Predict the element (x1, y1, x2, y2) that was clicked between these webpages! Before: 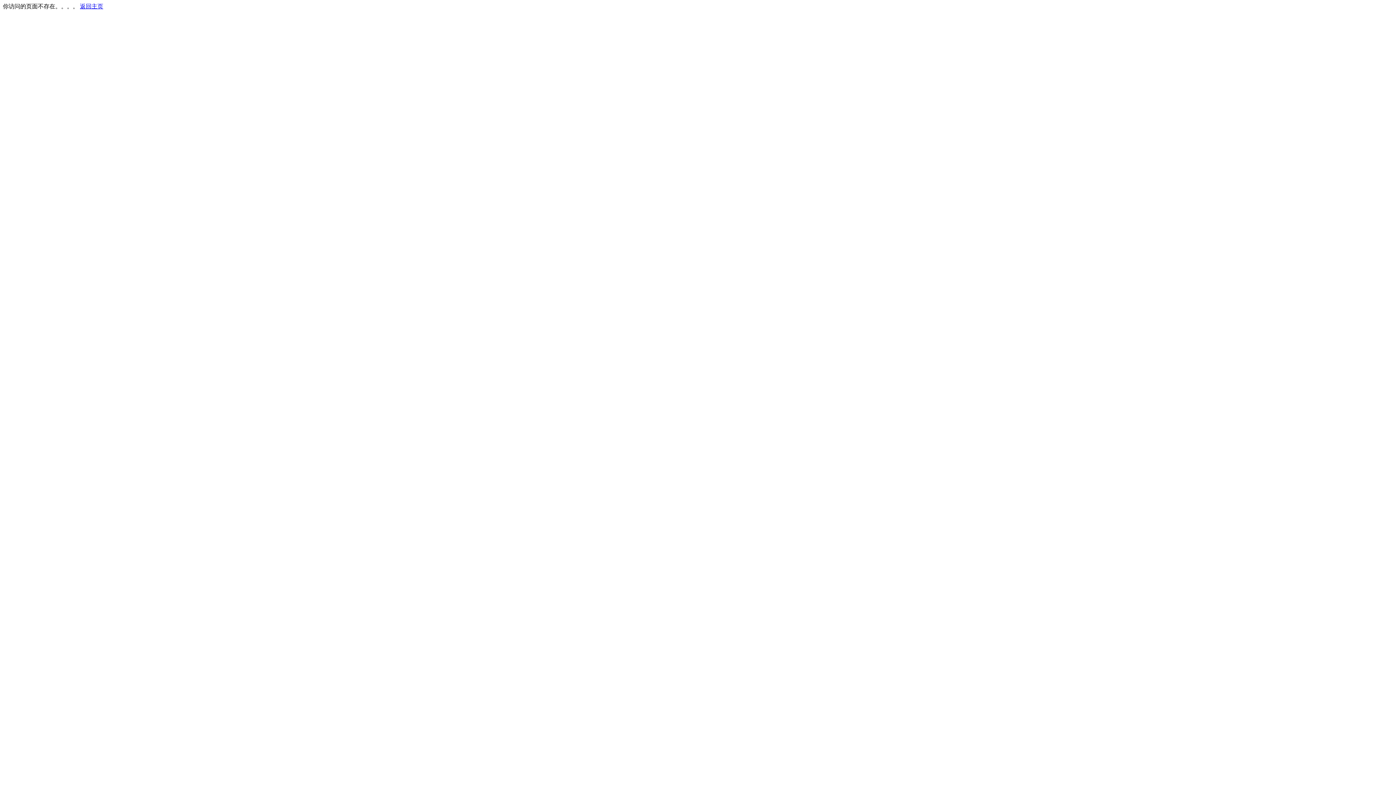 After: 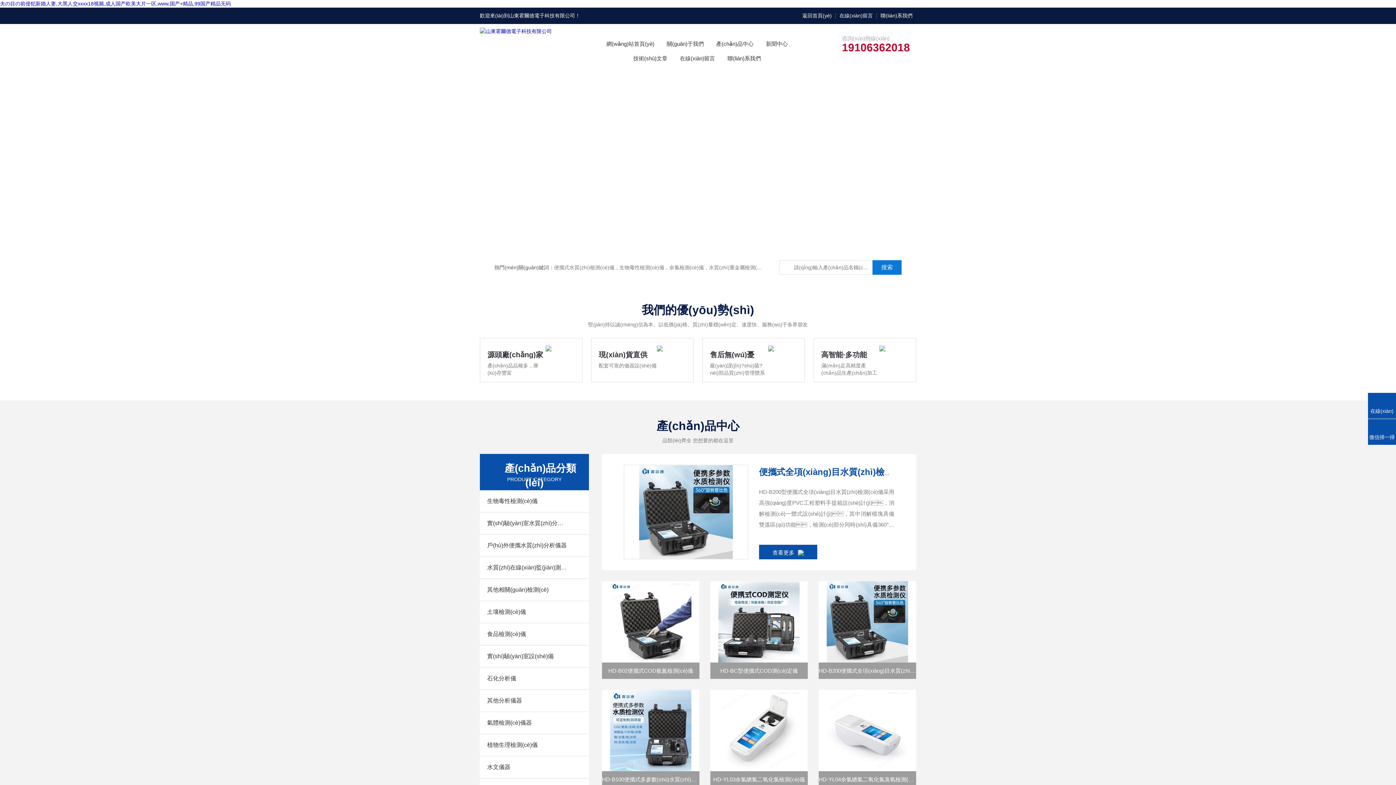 Action: bbox: (80, 3, 103, 9) label: 返回主页